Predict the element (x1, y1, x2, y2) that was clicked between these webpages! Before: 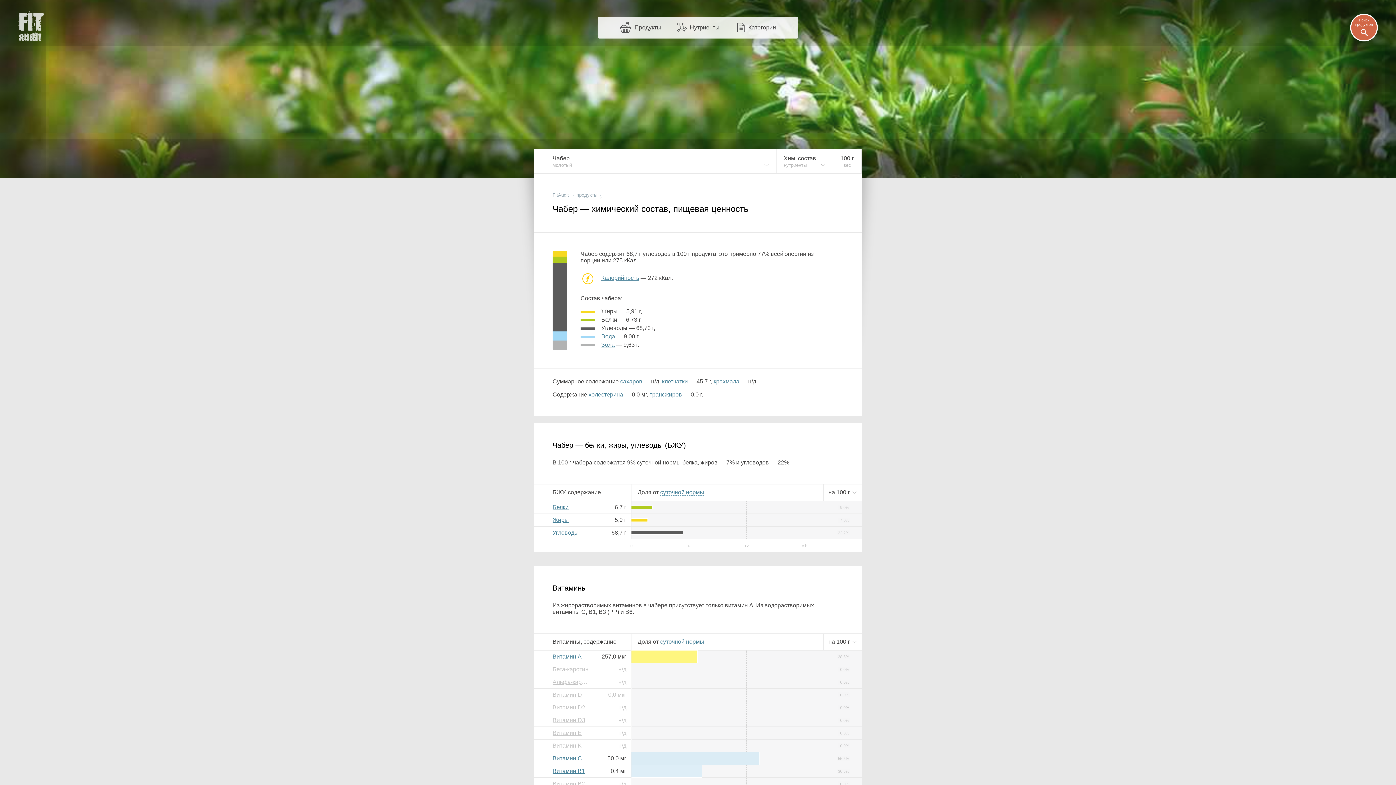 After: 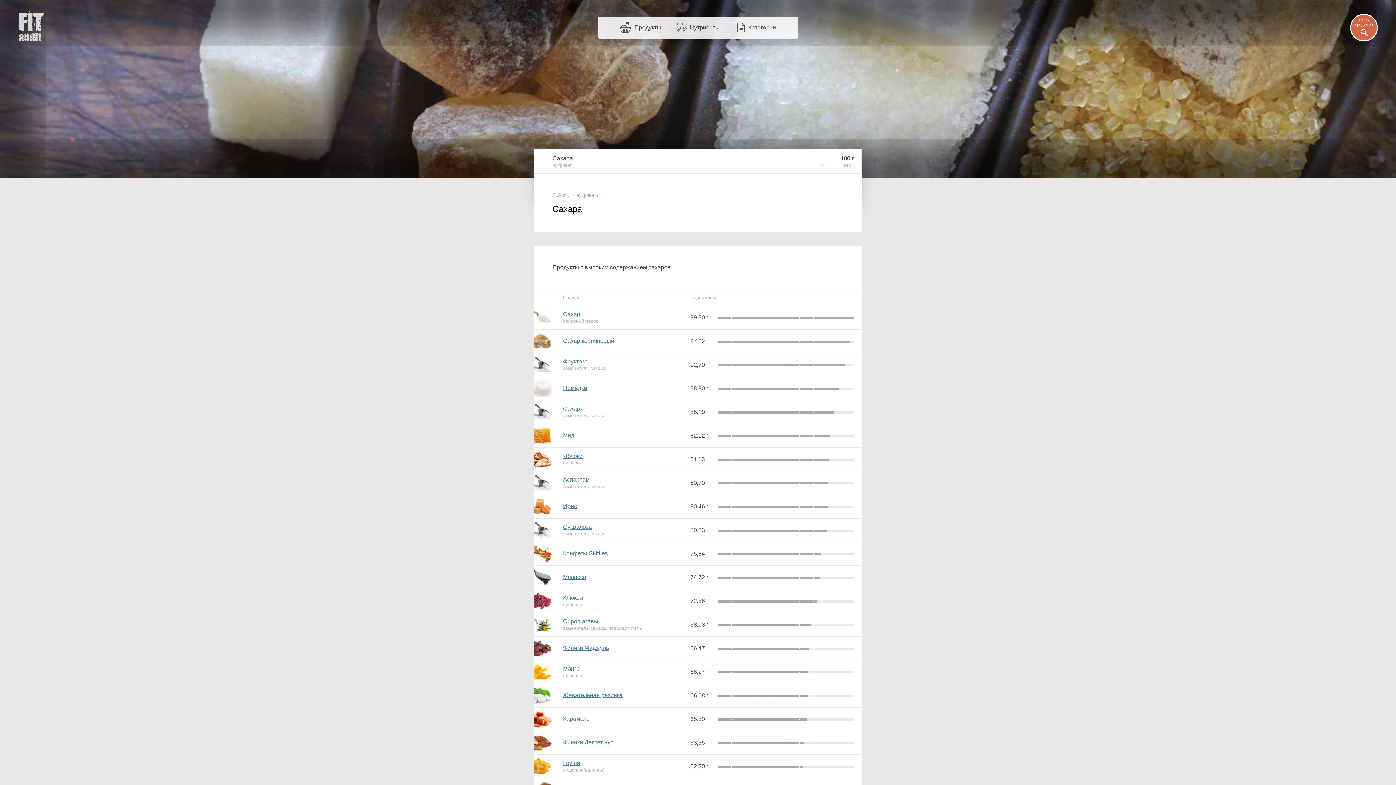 Action: label: сахаров bbox: (620, 378, 642, 384)